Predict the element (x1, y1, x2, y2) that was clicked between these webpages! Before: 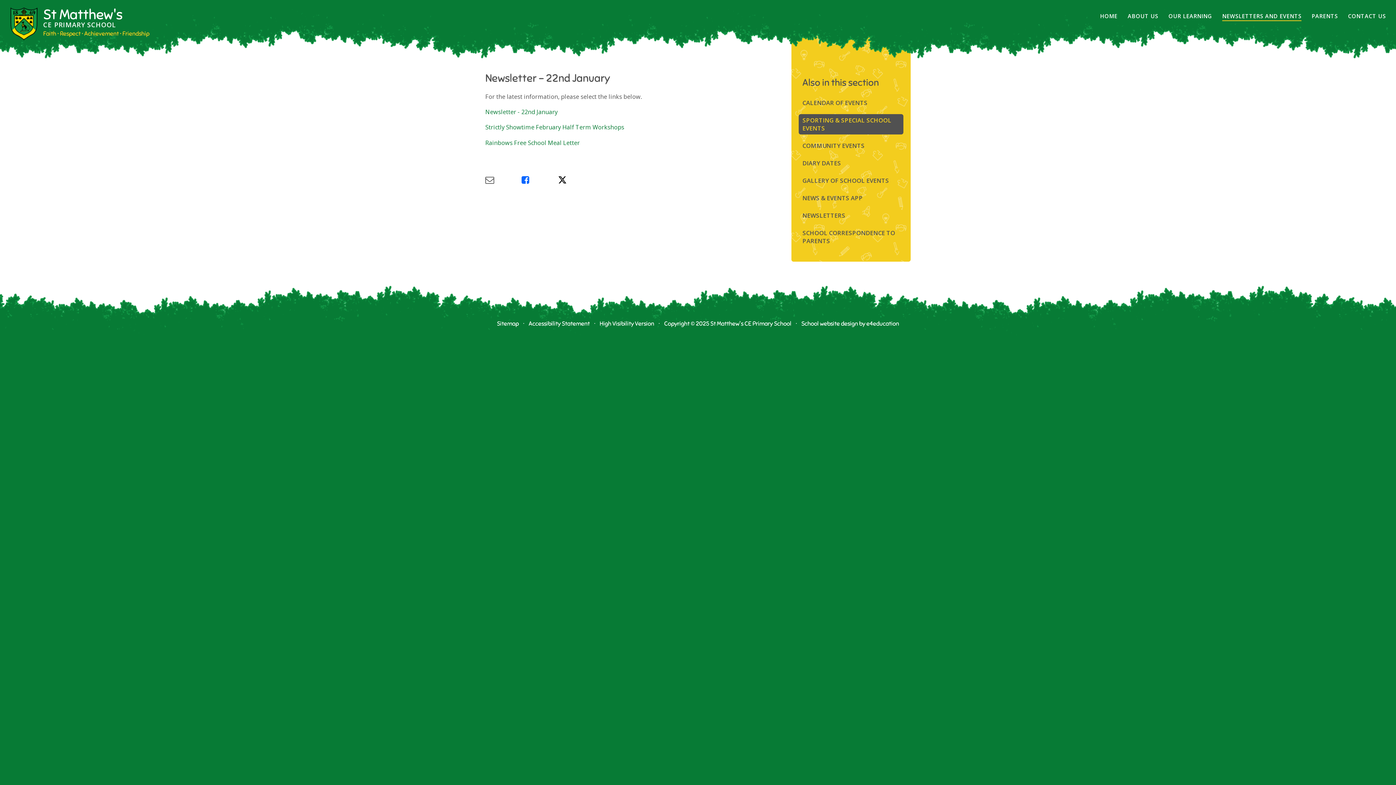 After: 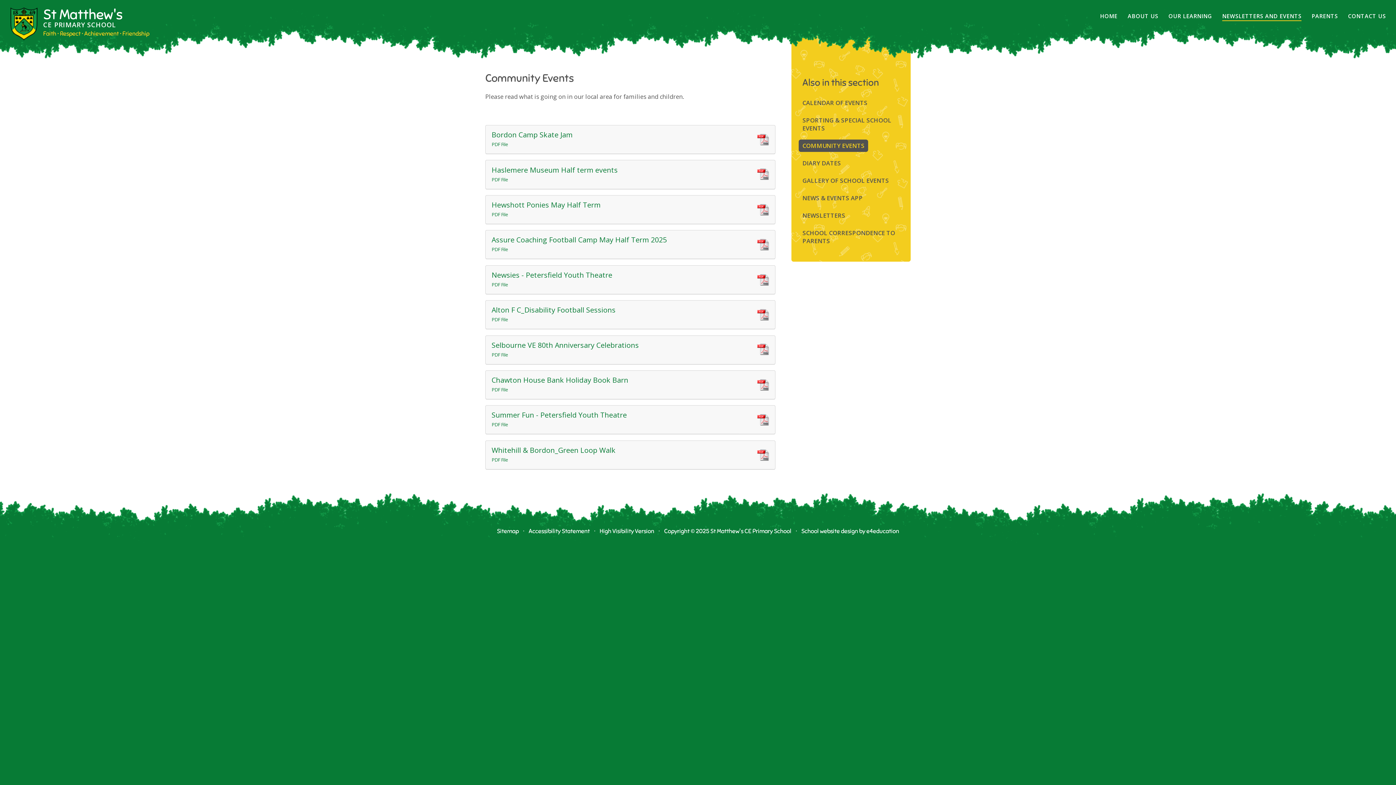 Action: bbox: (799, 139, 868, 151) label: COMMUNITY EVENTS